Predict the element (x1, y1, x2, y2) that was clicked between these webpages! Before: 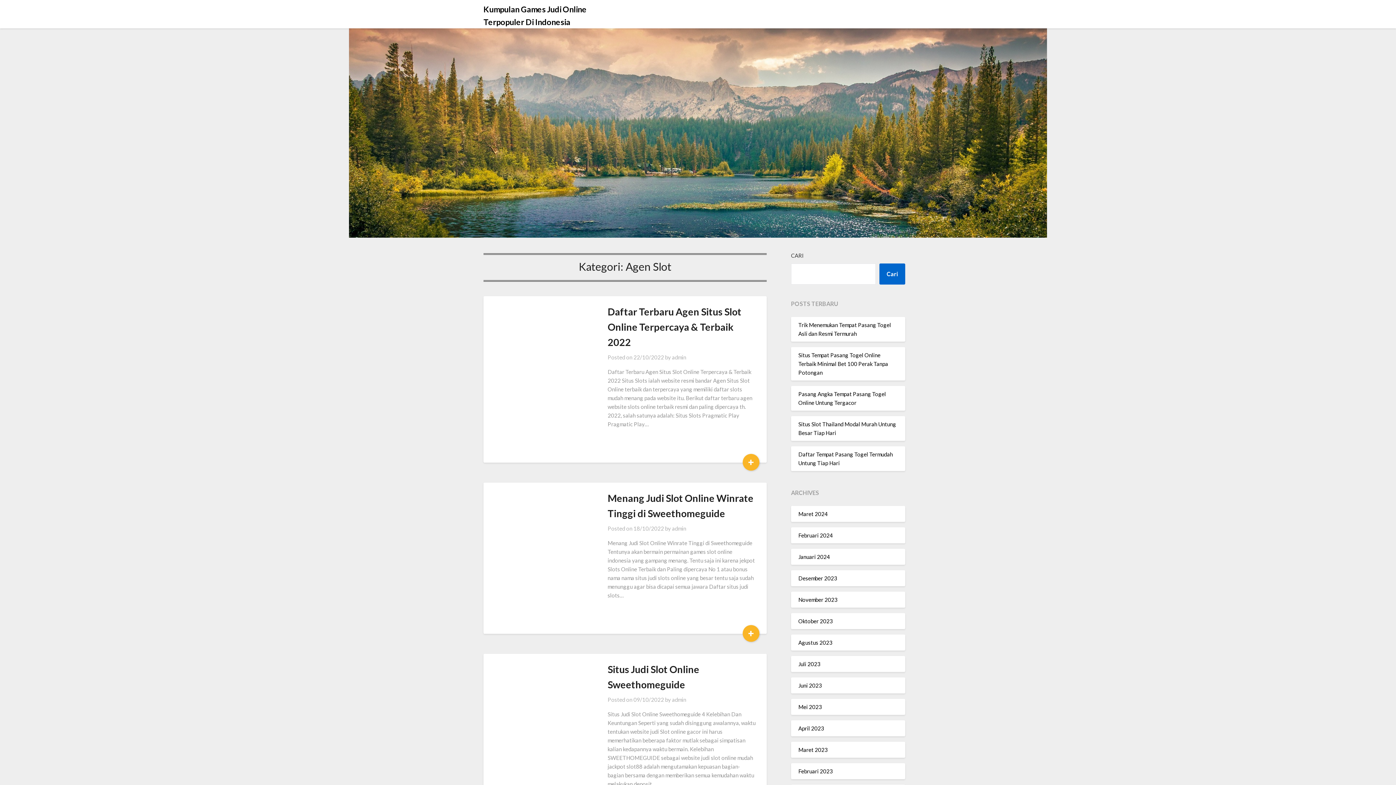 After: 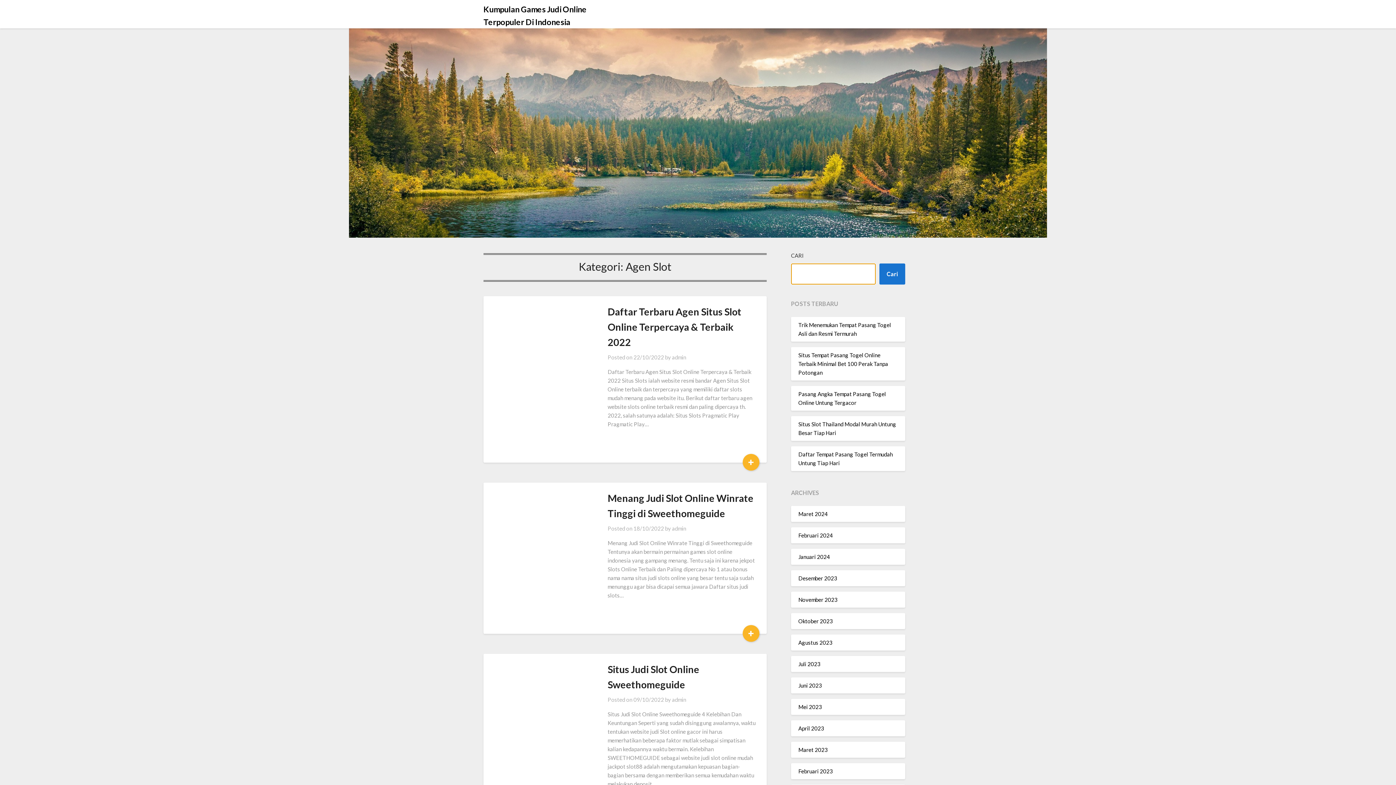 Action: bbox: (879, 263, 905, 284) label: Cari